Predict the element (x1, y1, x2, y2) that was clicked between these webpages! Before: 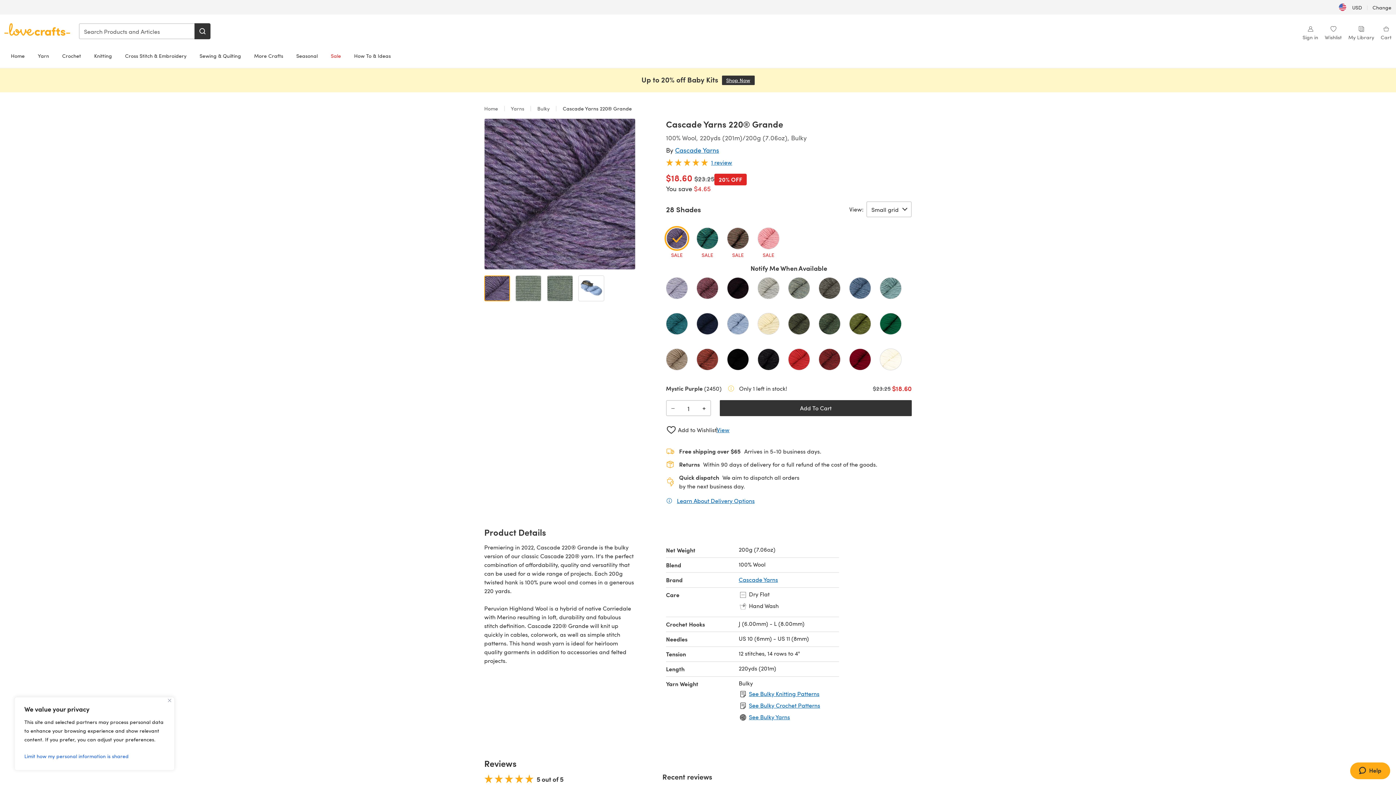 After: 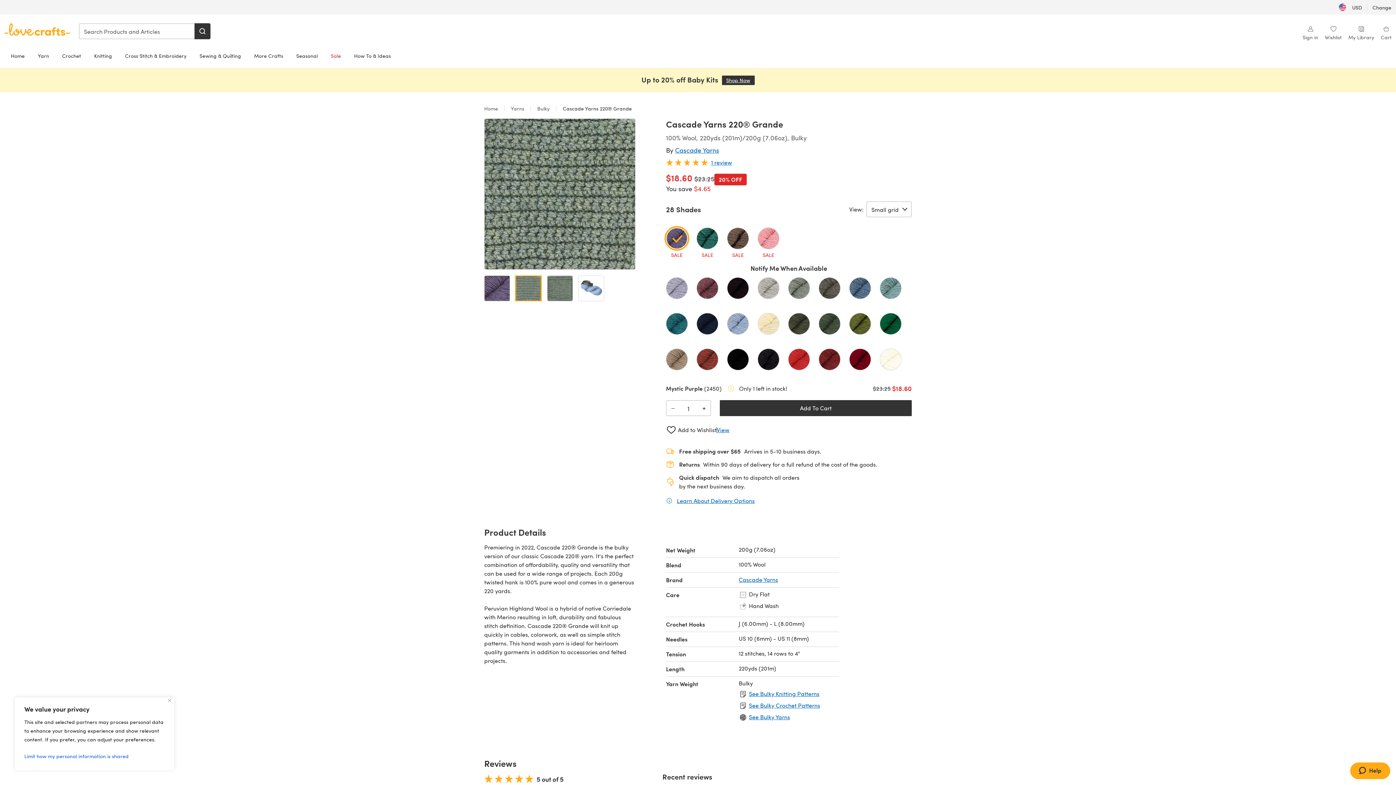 Action: bbox: (515, 275, 541, 301) label: Open image 2